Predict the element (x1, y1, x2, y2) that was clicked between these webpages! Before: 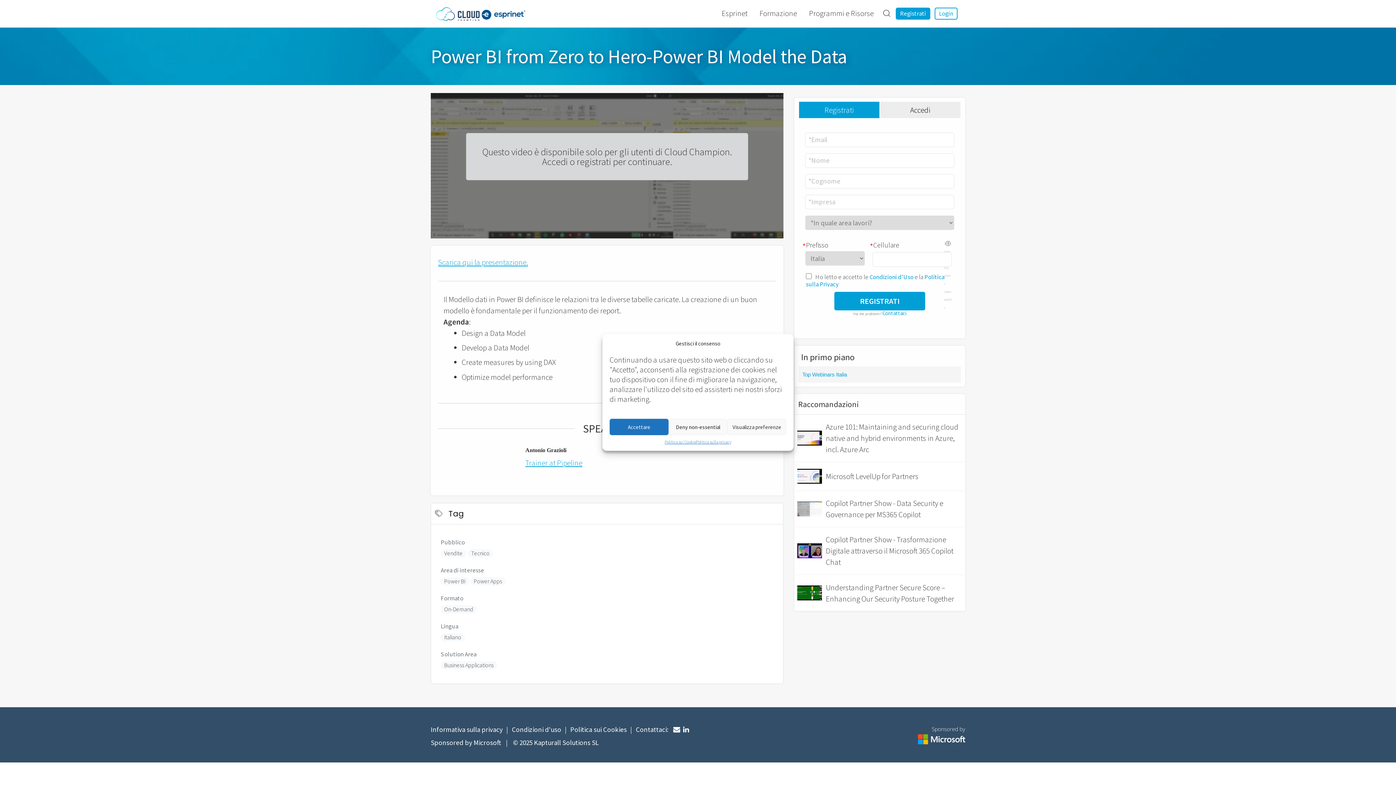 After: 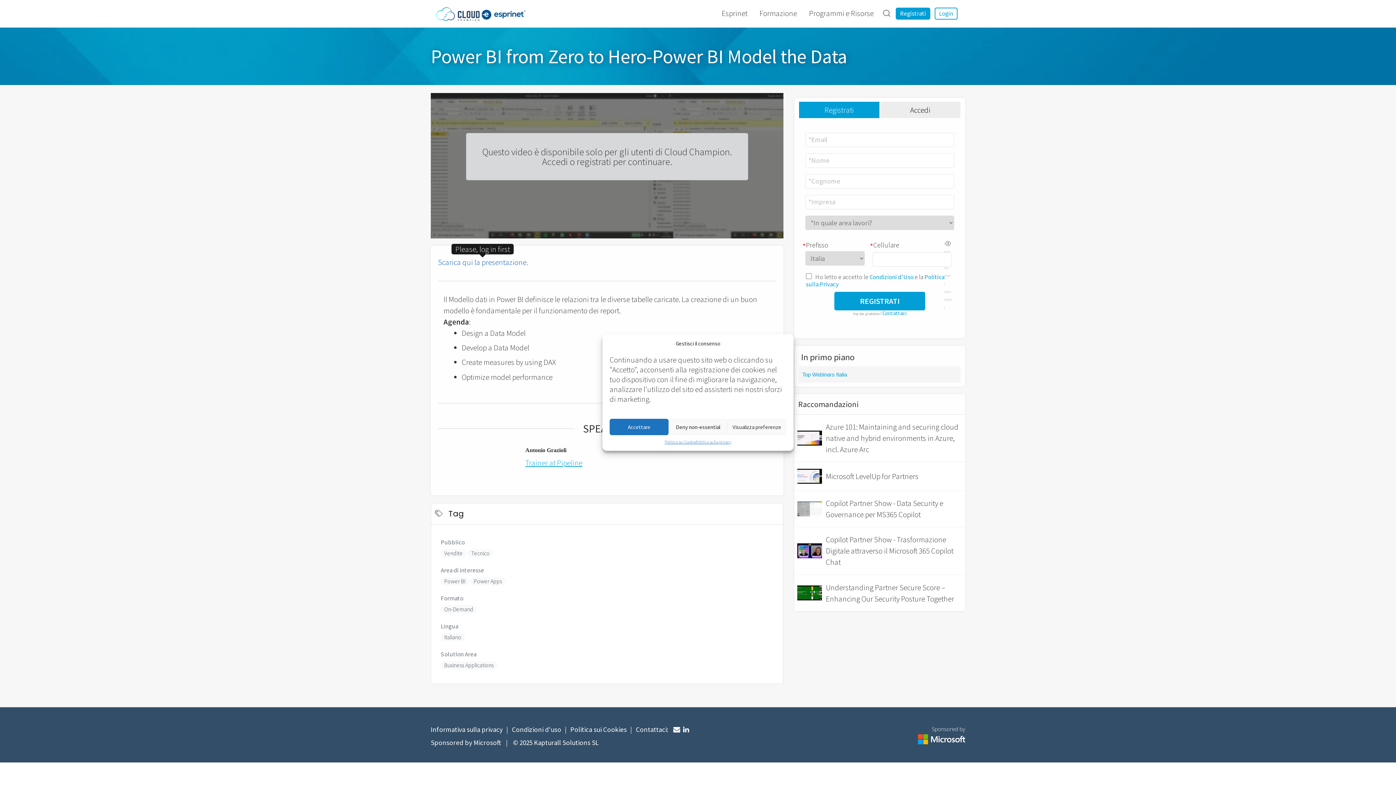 Action: bbox: (438, 257, 528, 267) label: Scarica qui la presentazione.